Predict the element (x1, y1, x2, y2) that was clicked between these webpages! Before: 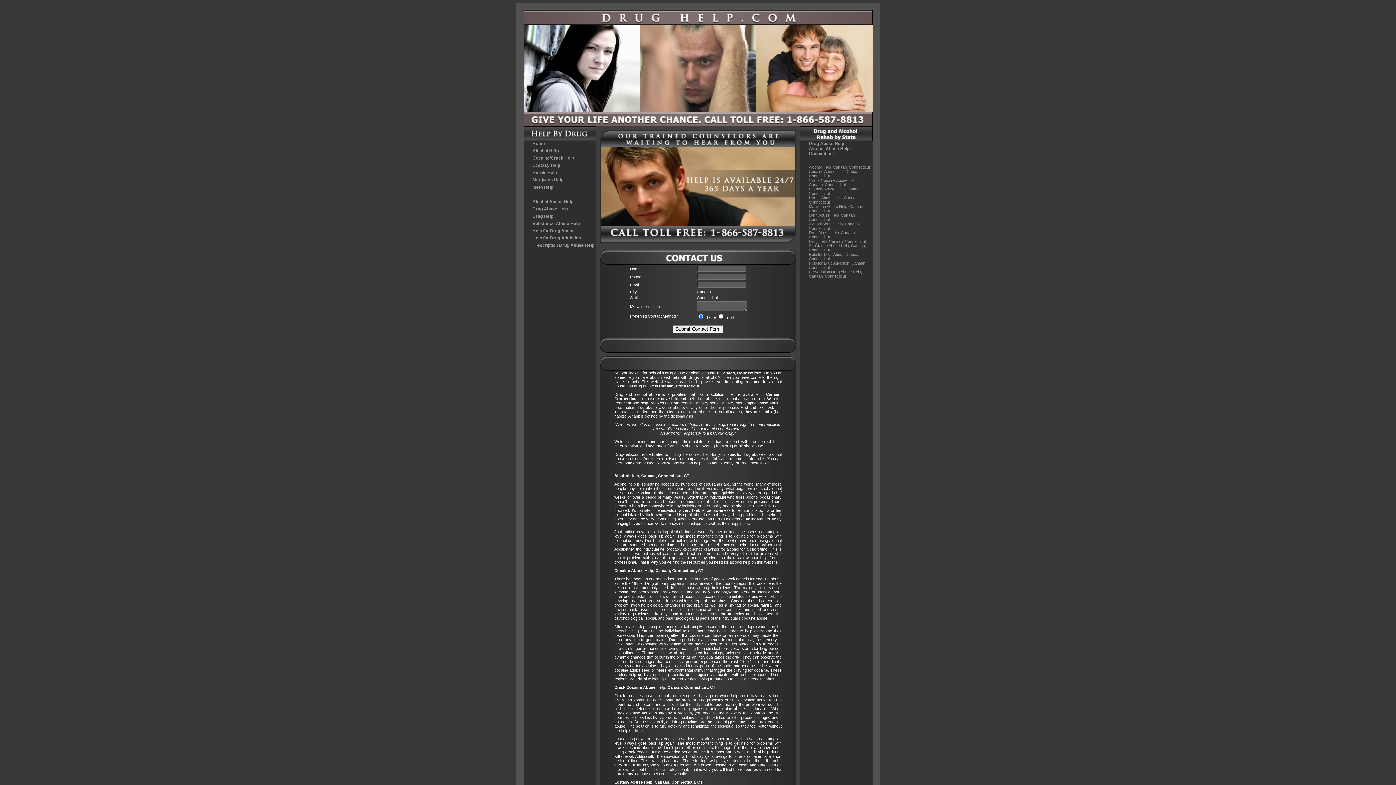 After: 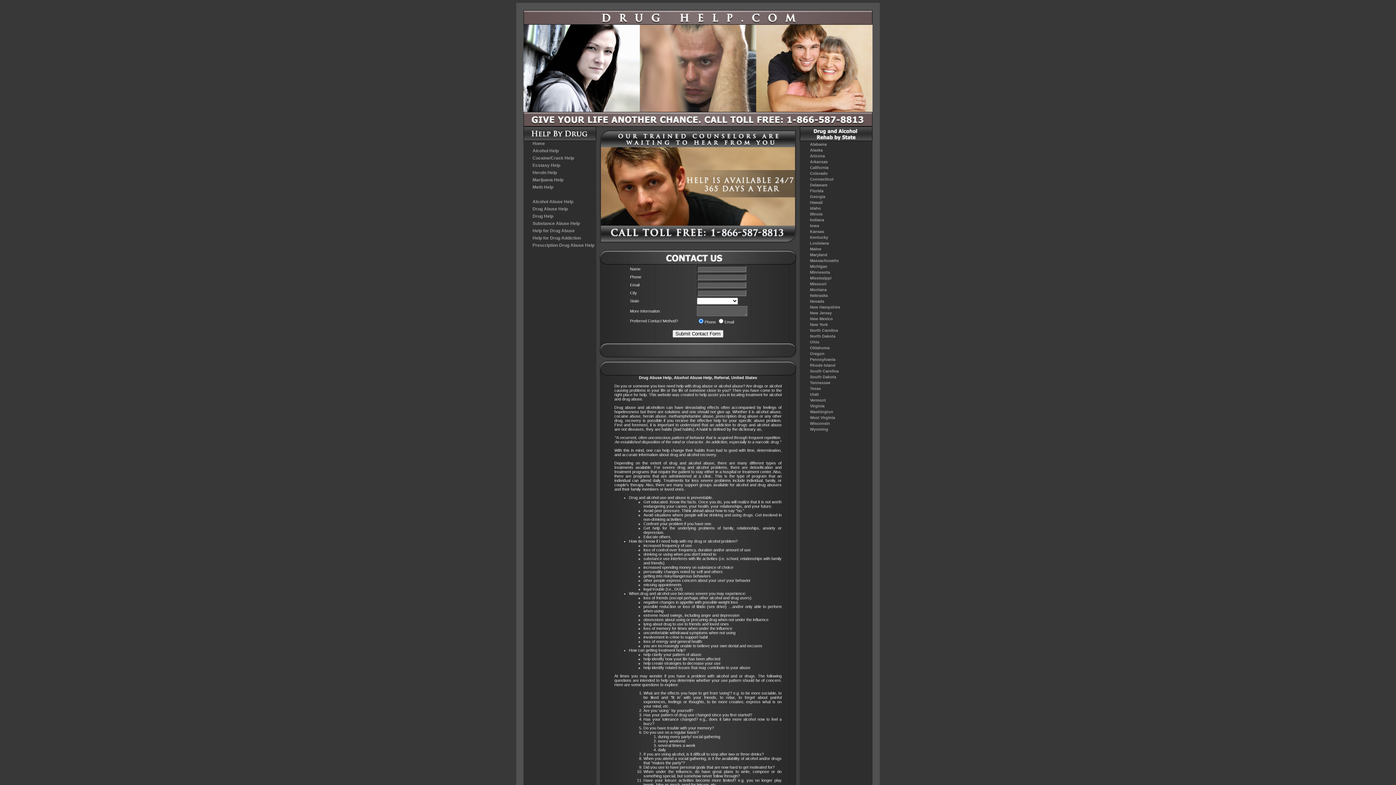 Action: bbox: (523, 141, 596, 148) label: Home